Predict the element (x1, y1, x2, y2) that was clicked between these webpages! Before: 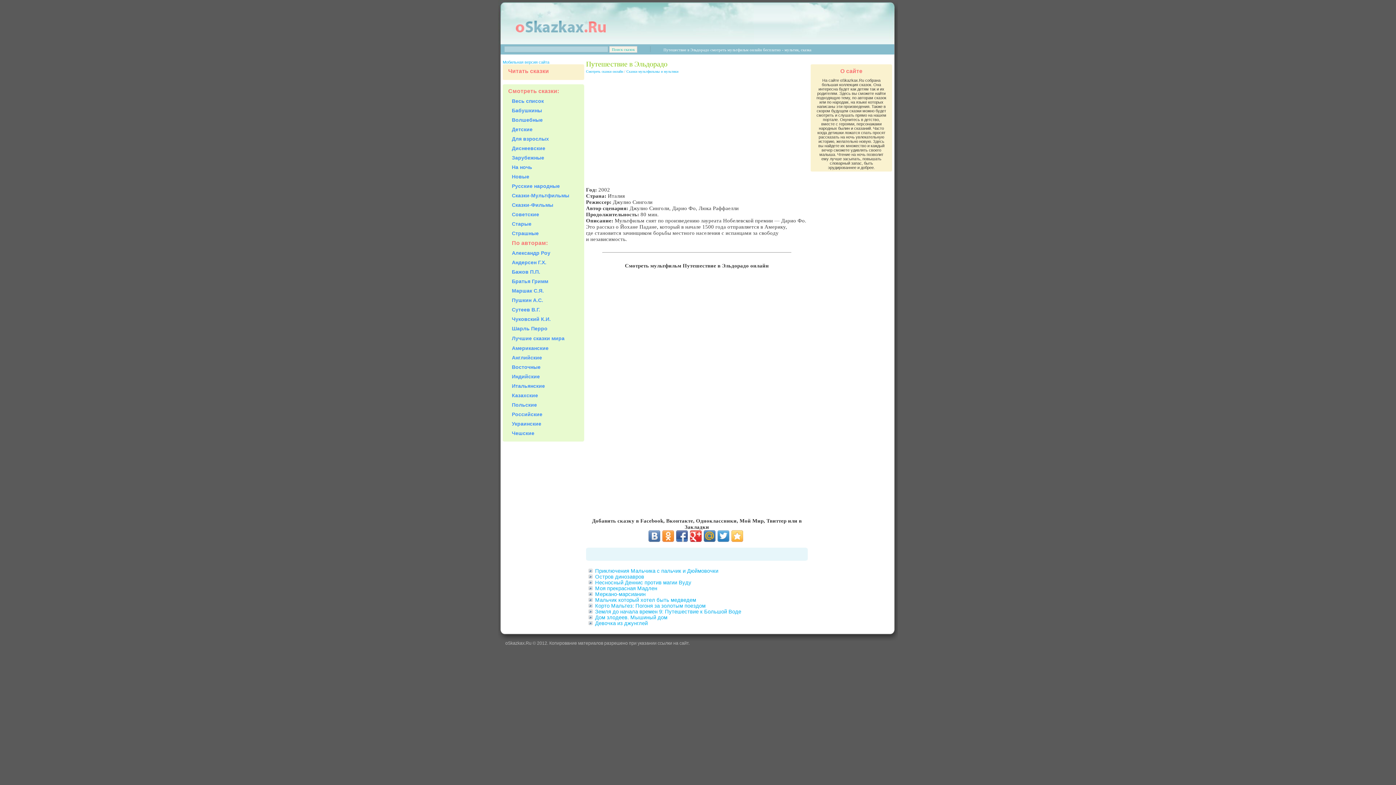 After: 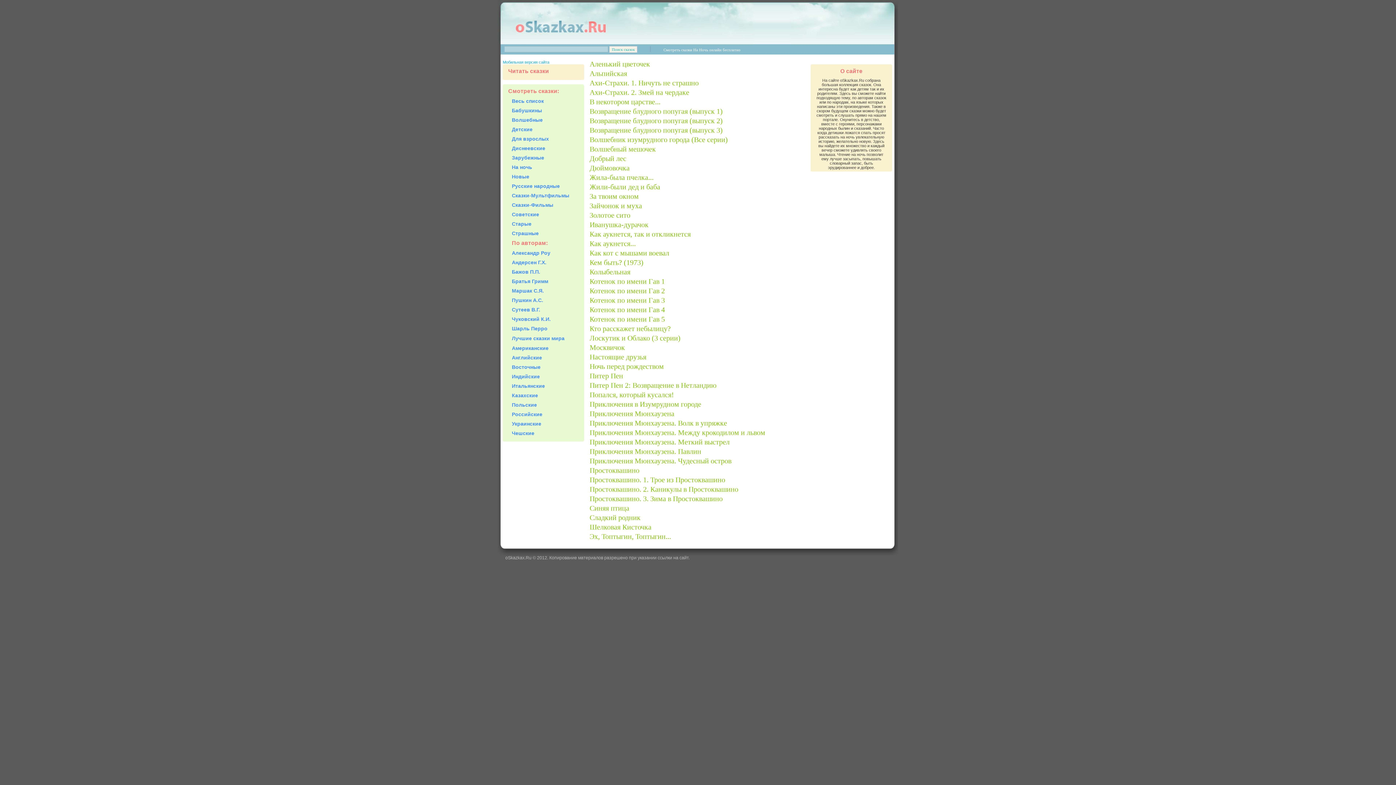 Action: bbox: (512, 164, 532, 170) label: На ночь